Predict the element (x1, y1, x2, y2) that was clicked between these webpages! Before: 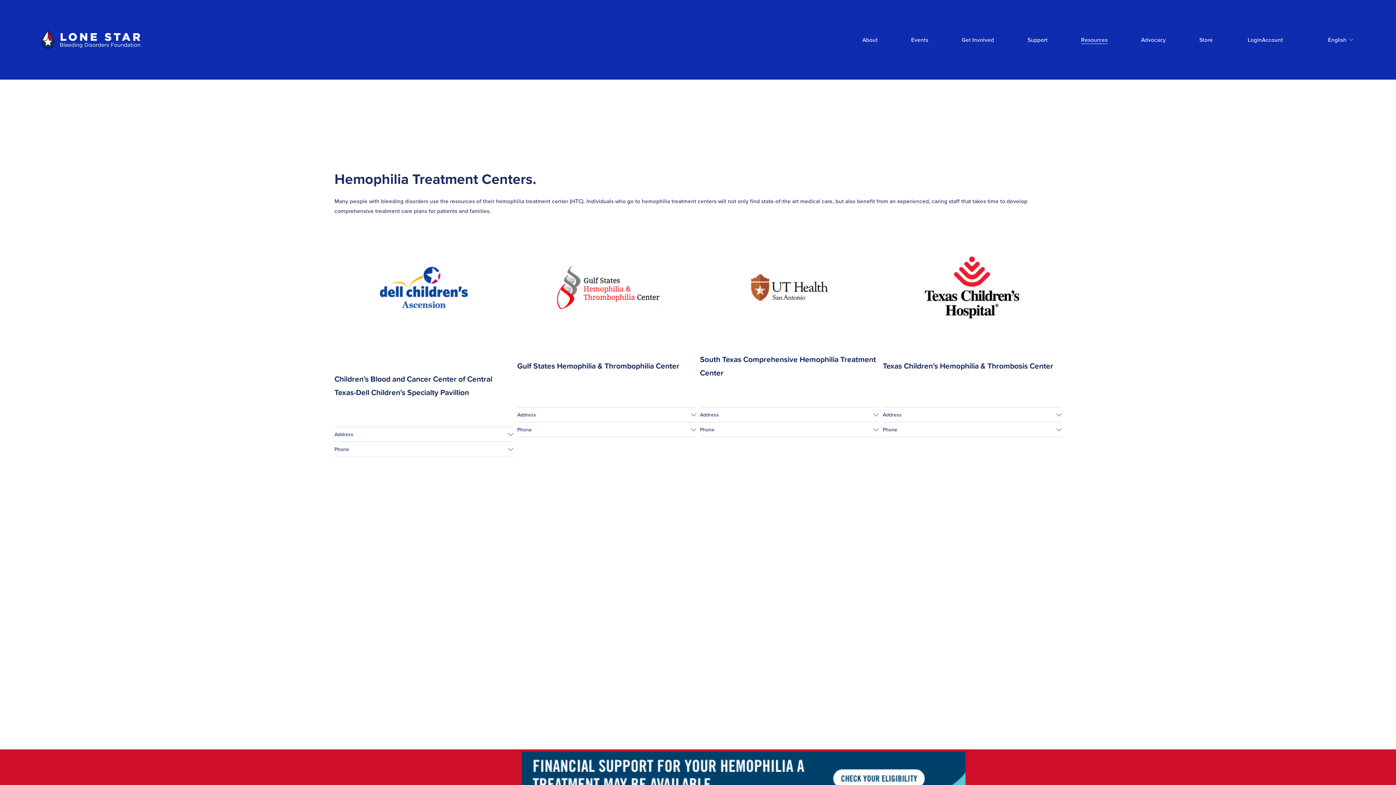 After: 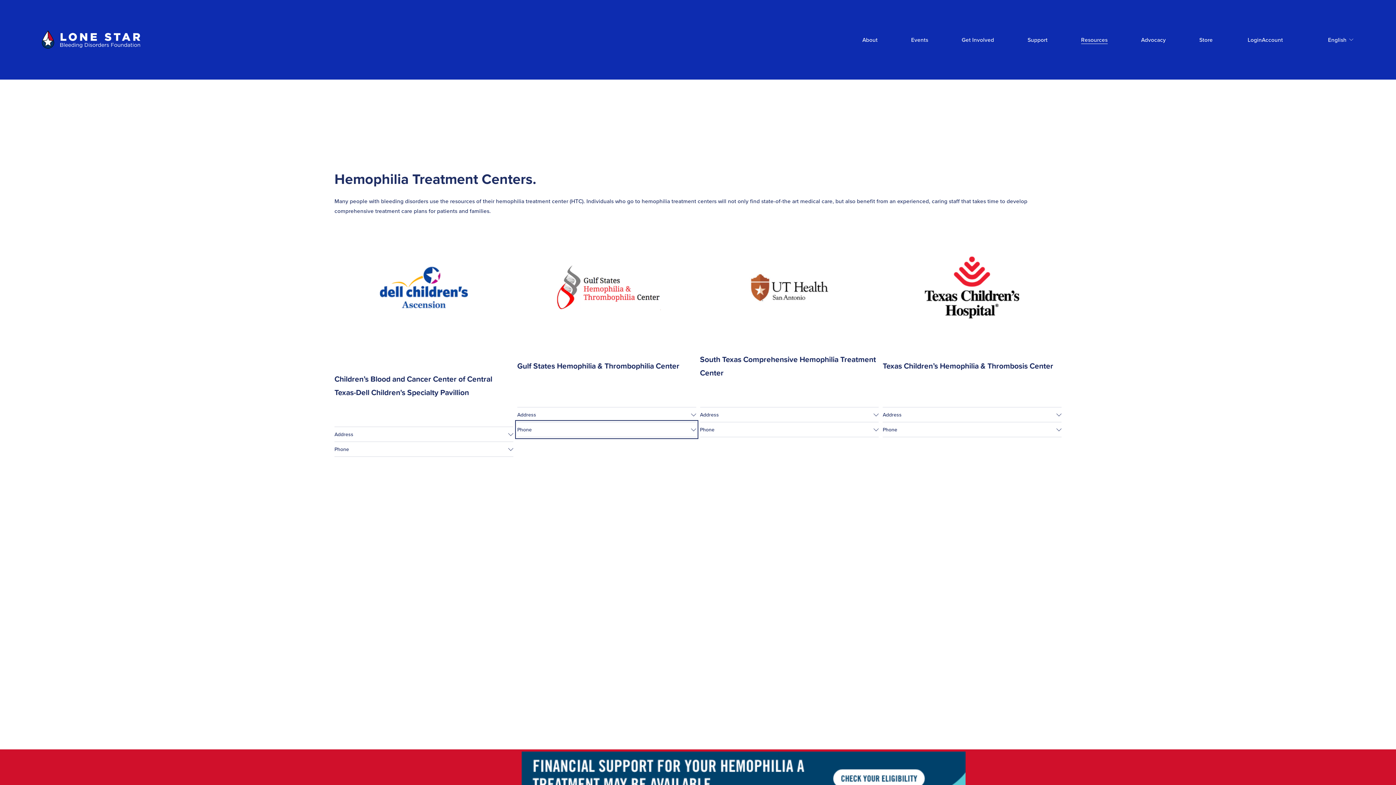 Action: label: Phone bbox: (517, 422, 696, 437)